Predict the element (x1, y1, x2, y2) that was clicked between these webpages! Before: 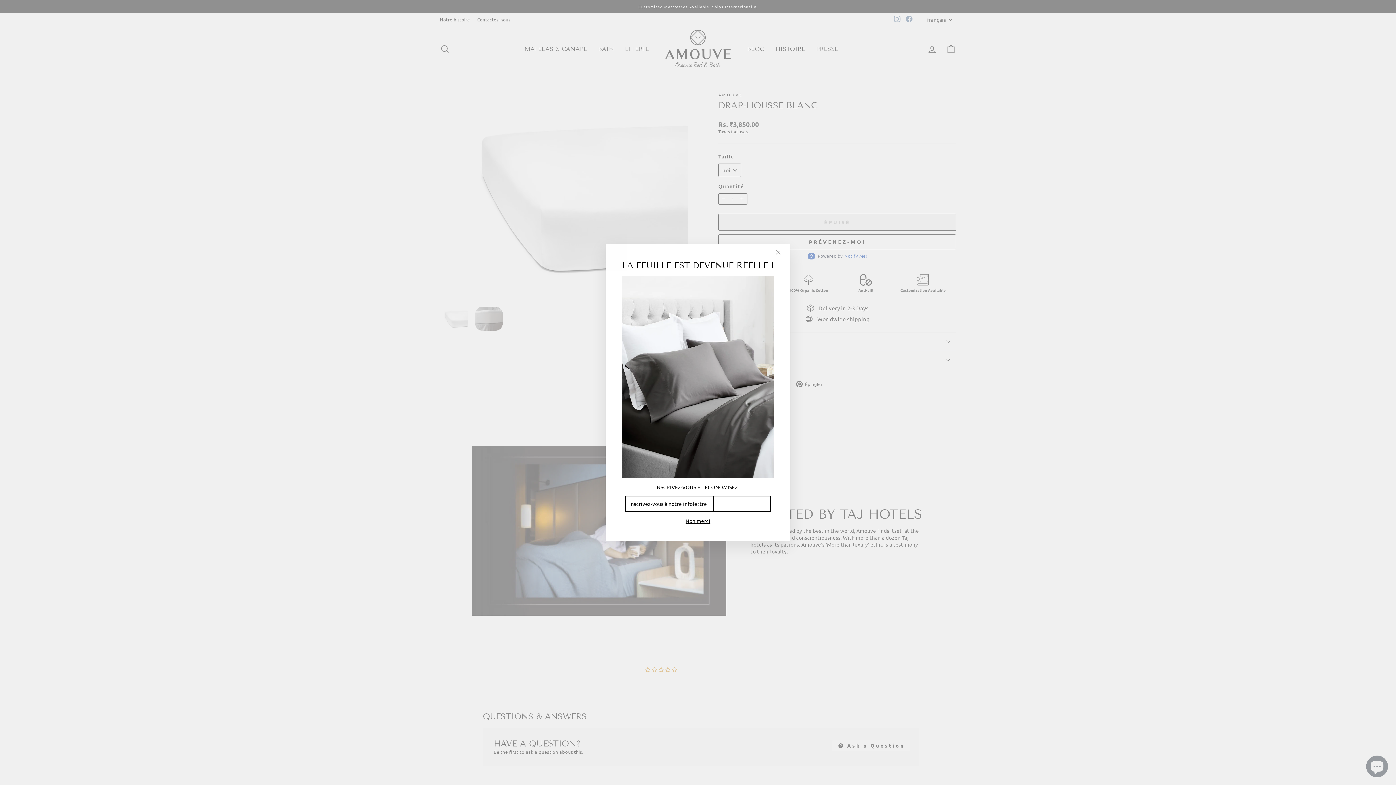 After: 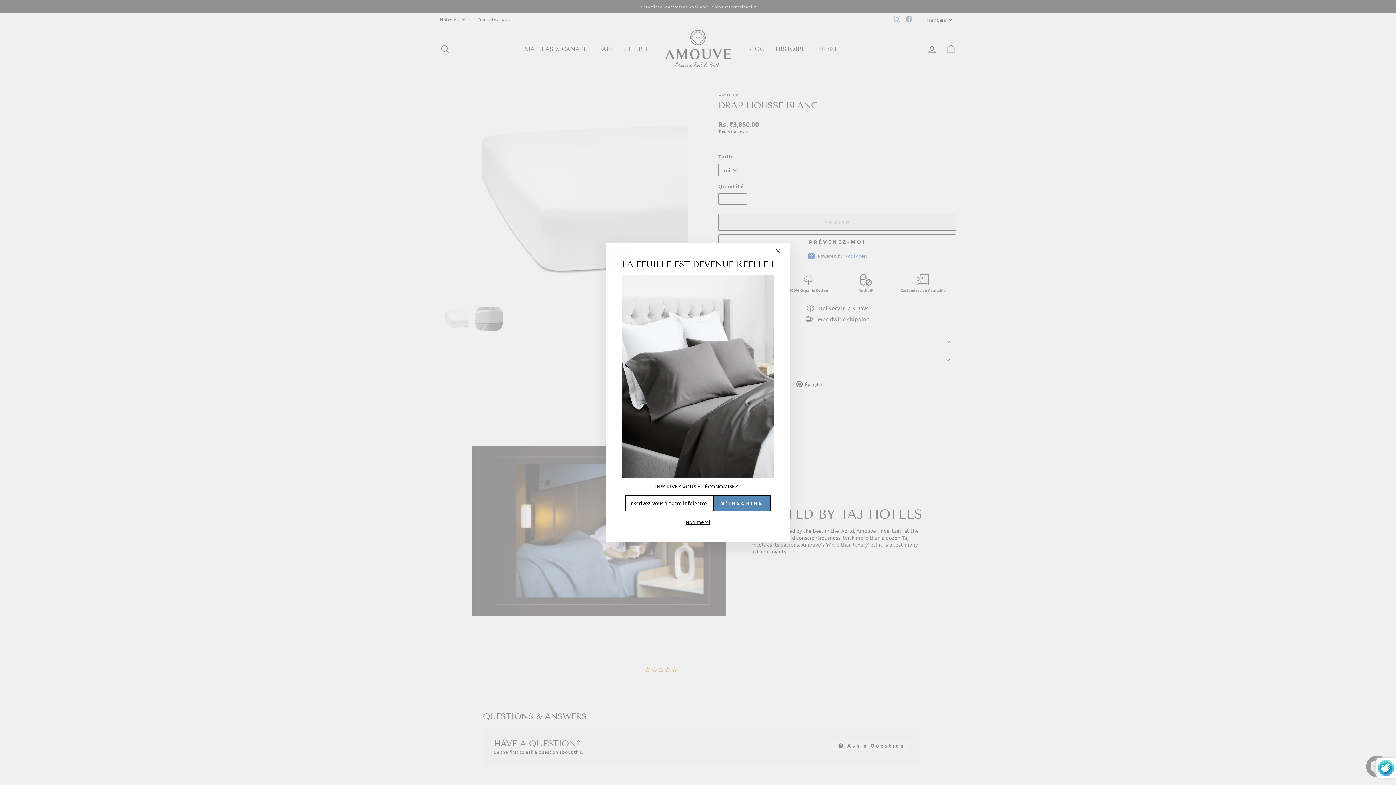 Action: bbox: (713, 496, 770, 512) label: S'INSCRIRE